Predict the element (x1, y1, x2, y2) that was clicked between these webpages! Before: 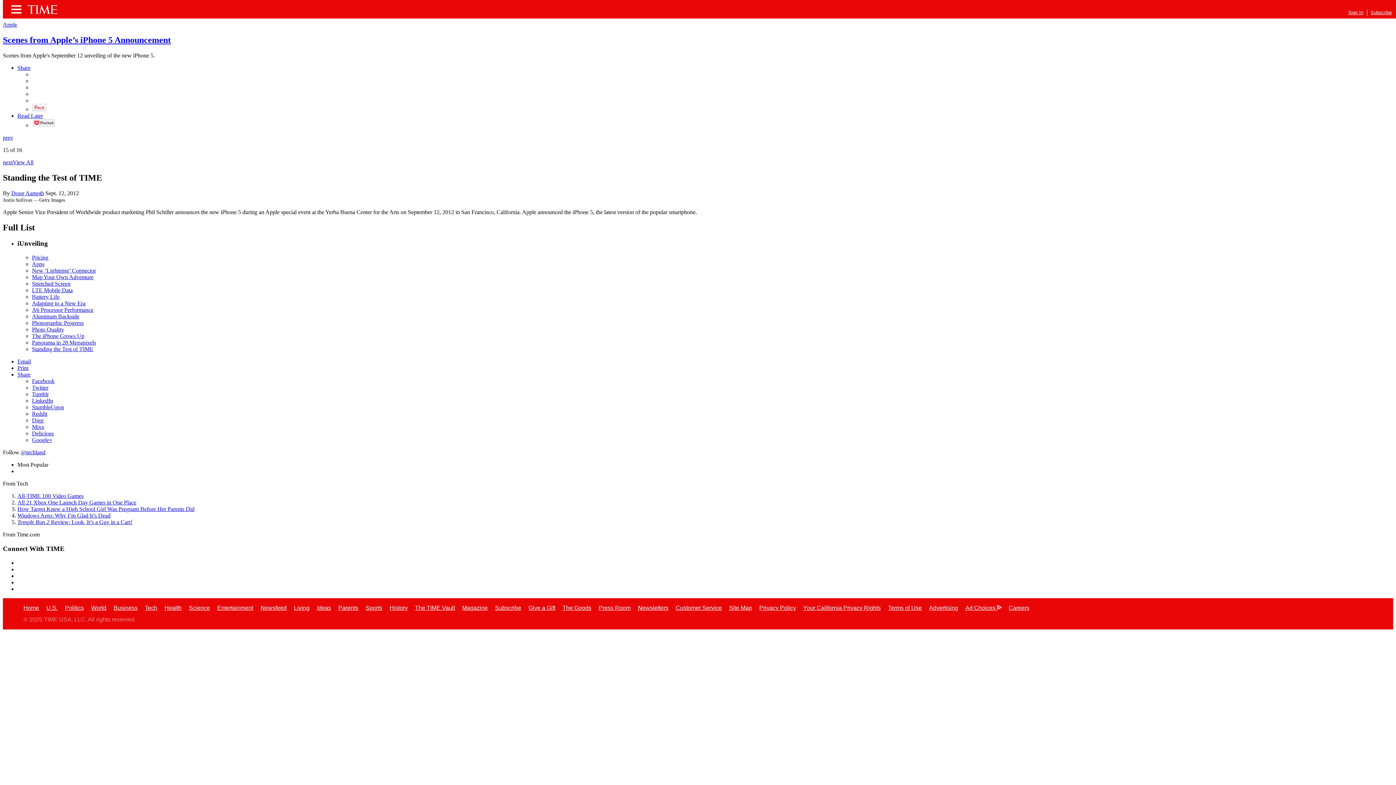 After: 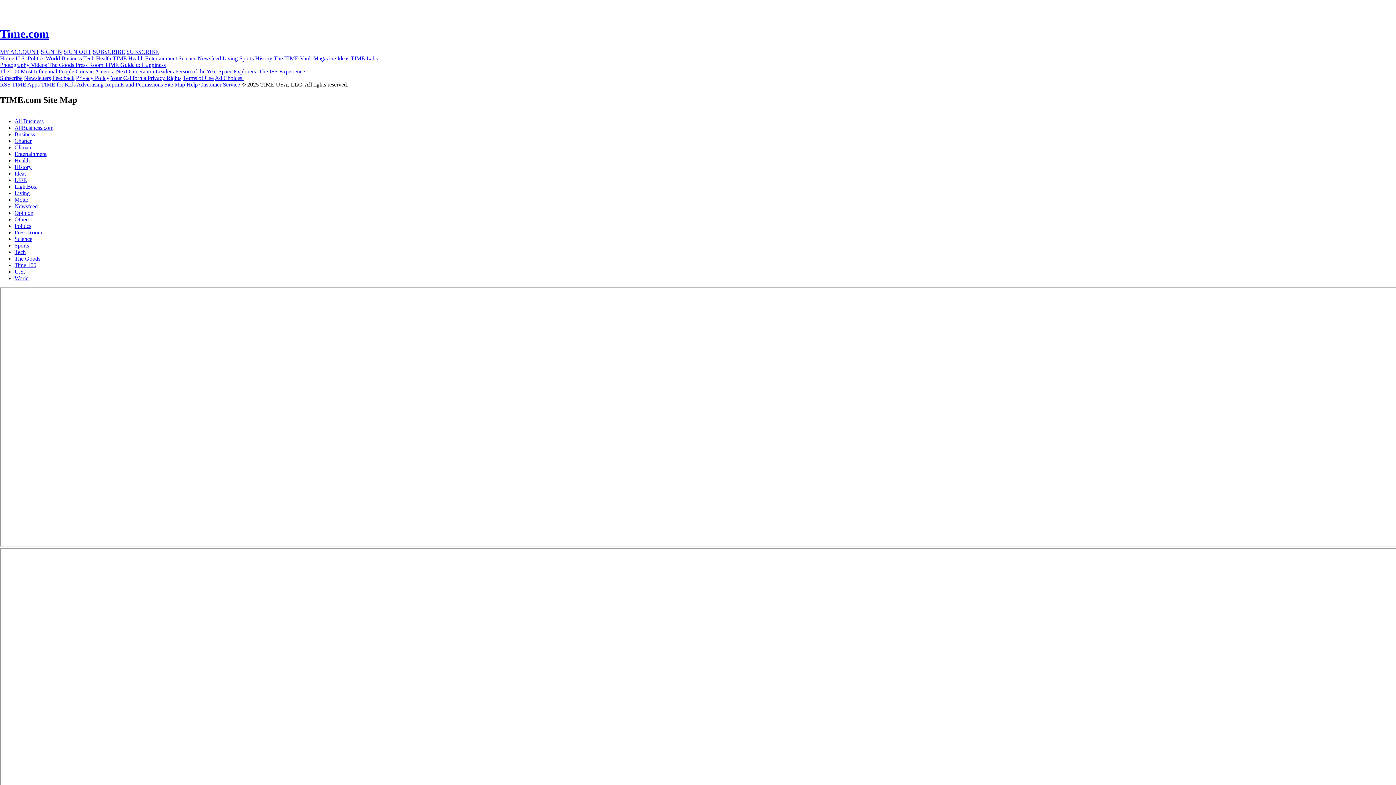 Action: label: Site Map bbox: (729, 604, 752, 611)